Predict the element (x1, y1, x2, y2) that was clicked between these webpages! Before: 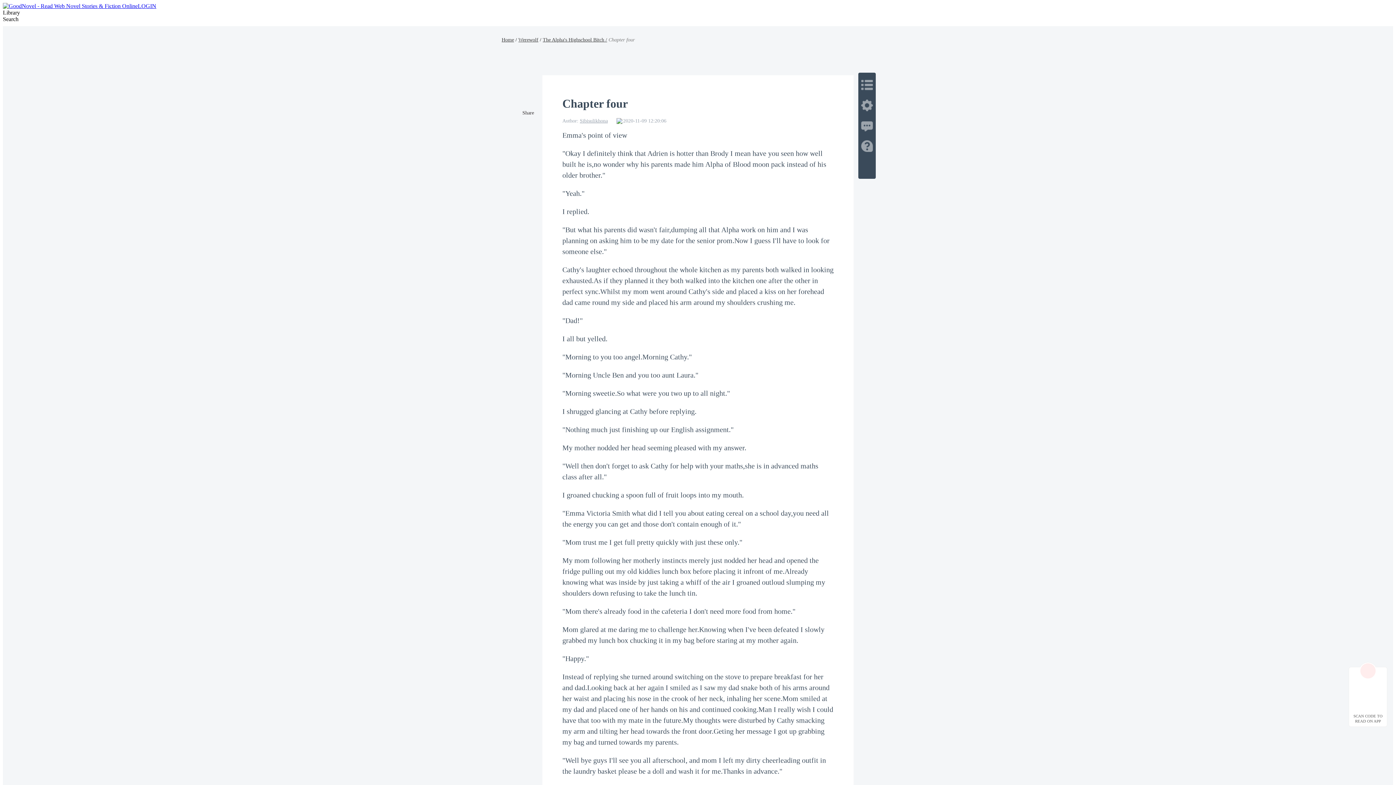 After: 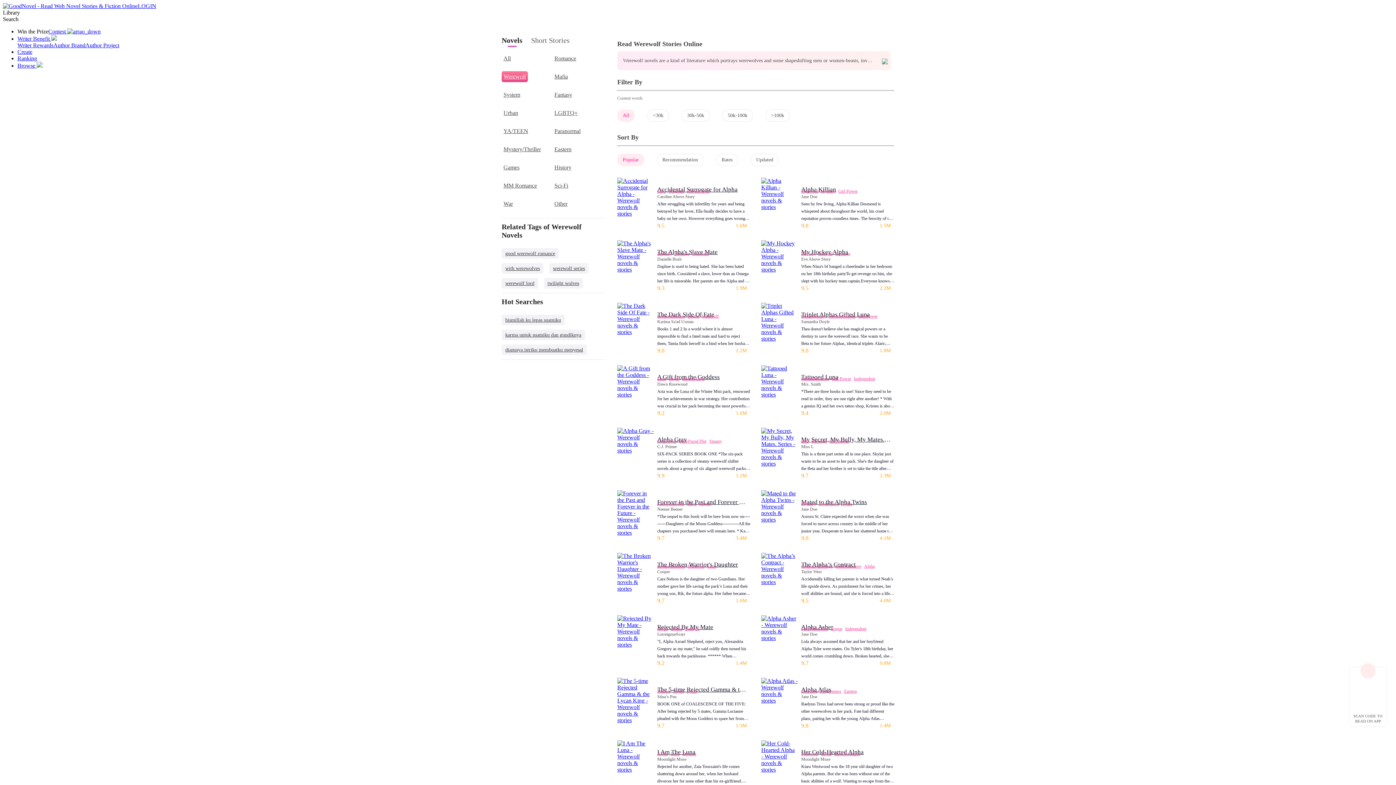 Action: bbox: (518, 37, 538, 42) label: Werewolf